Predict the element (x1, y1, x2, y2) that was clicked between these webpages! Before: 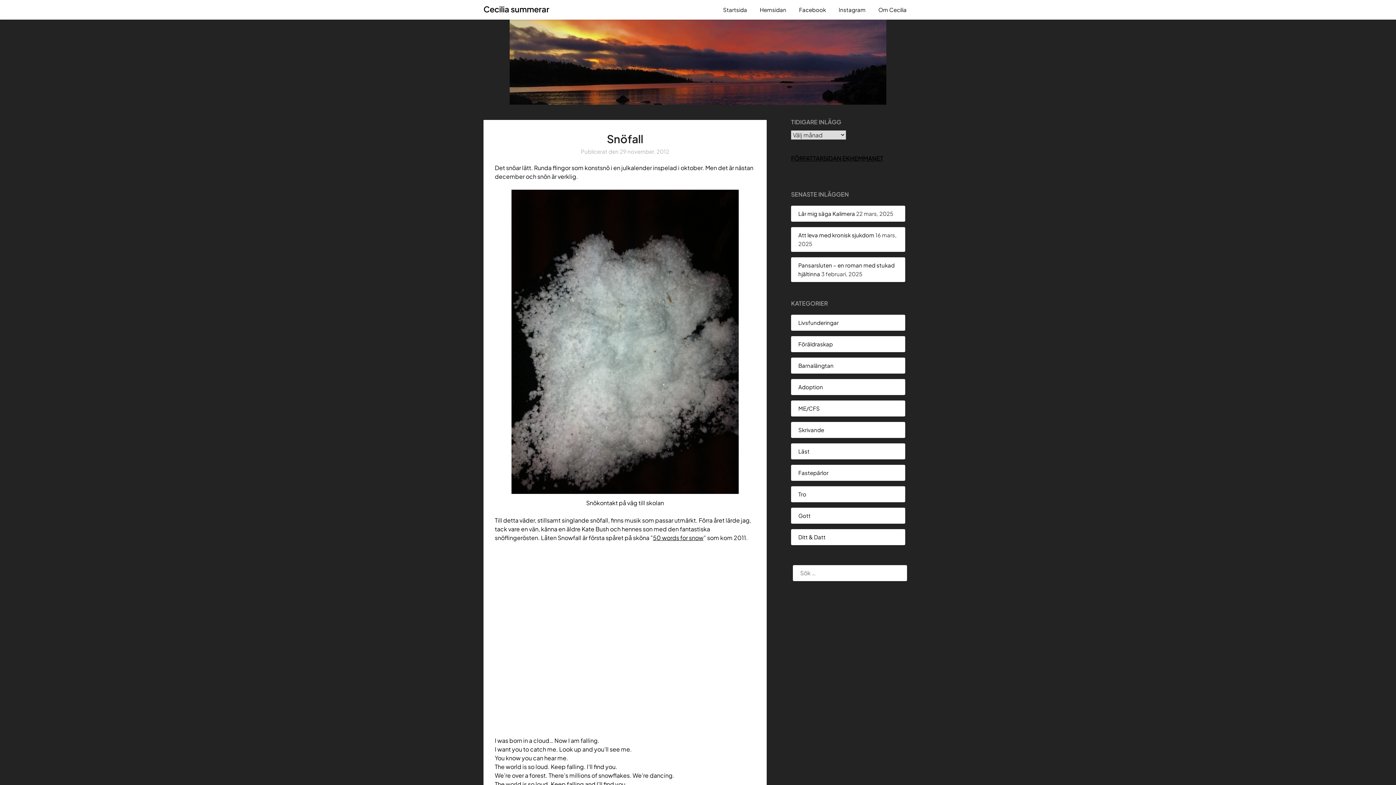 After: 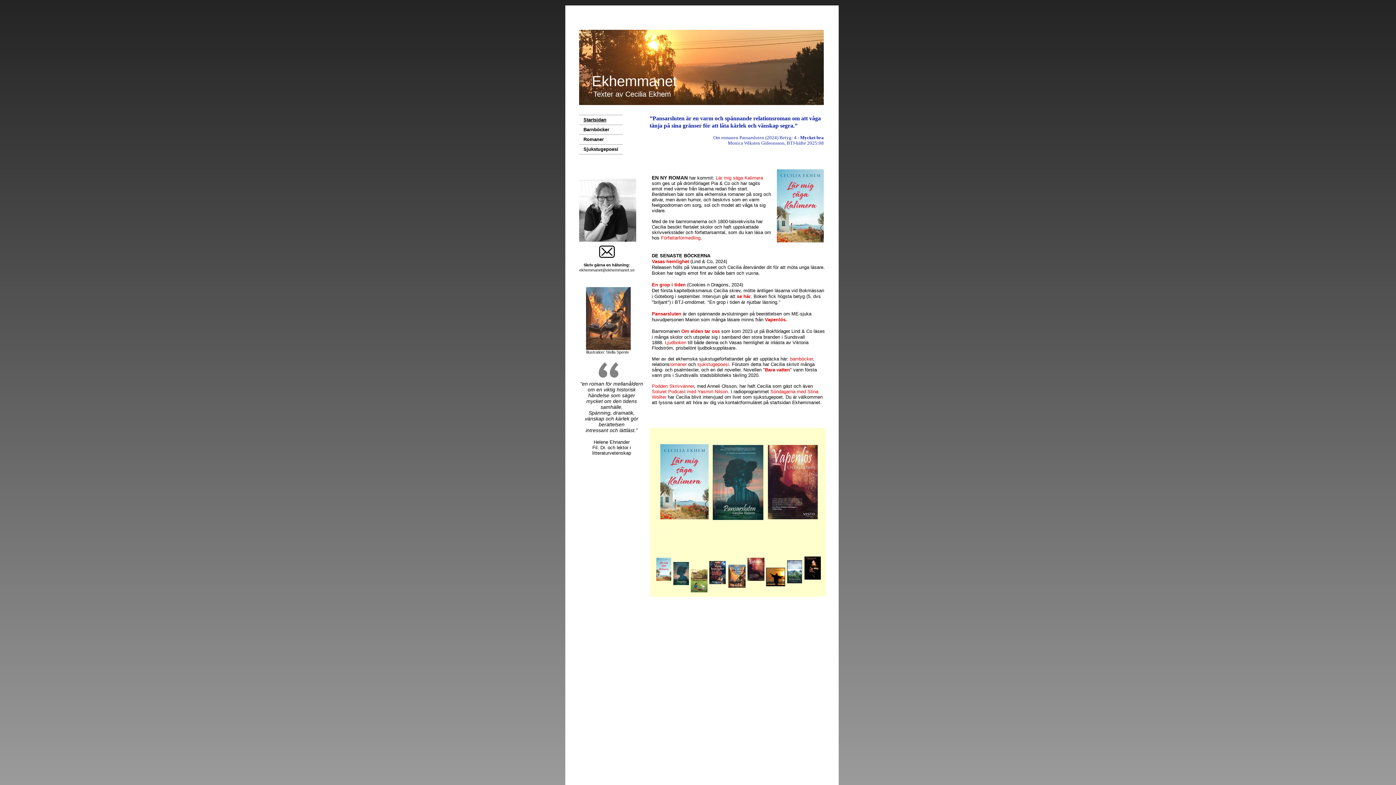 Action: label: Hemsidan bbox: (754, 0, 792, 19)